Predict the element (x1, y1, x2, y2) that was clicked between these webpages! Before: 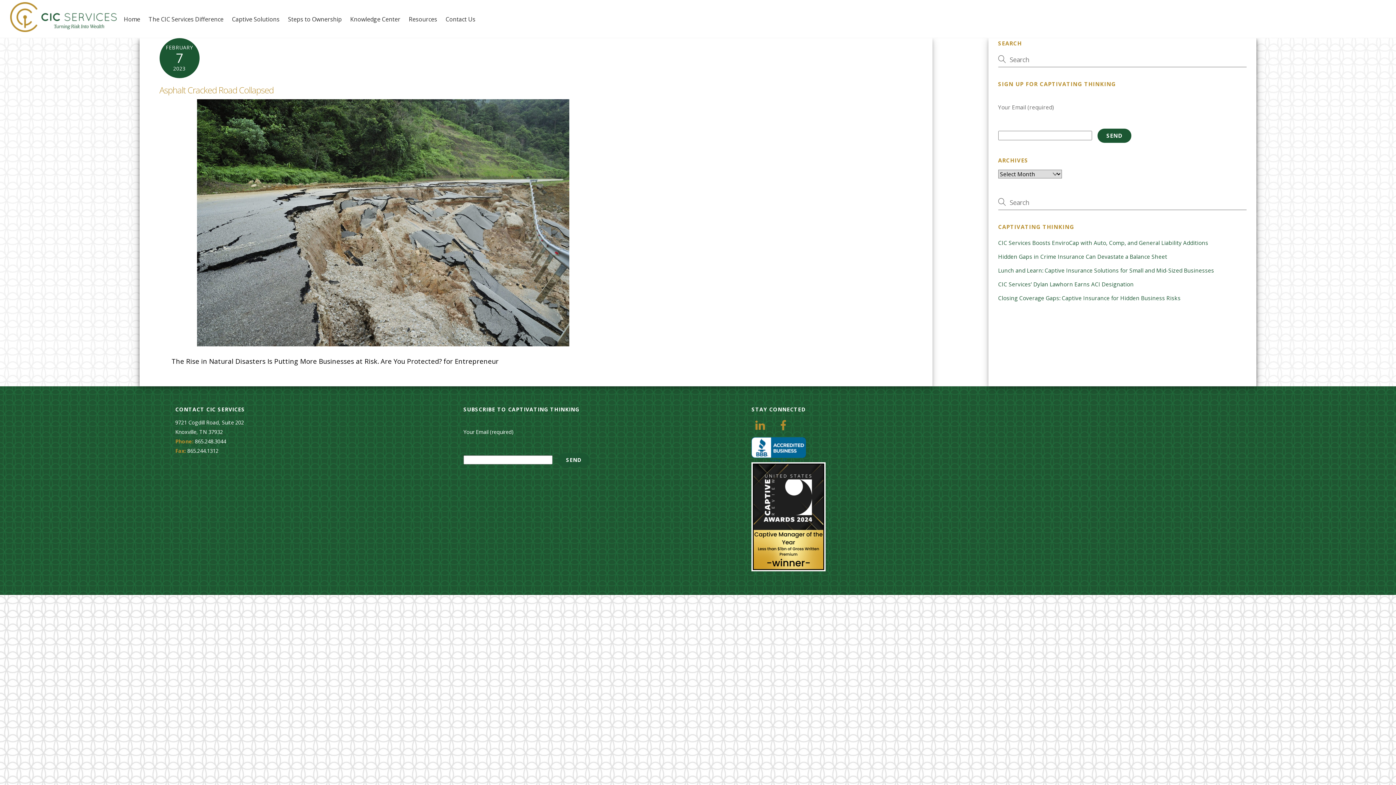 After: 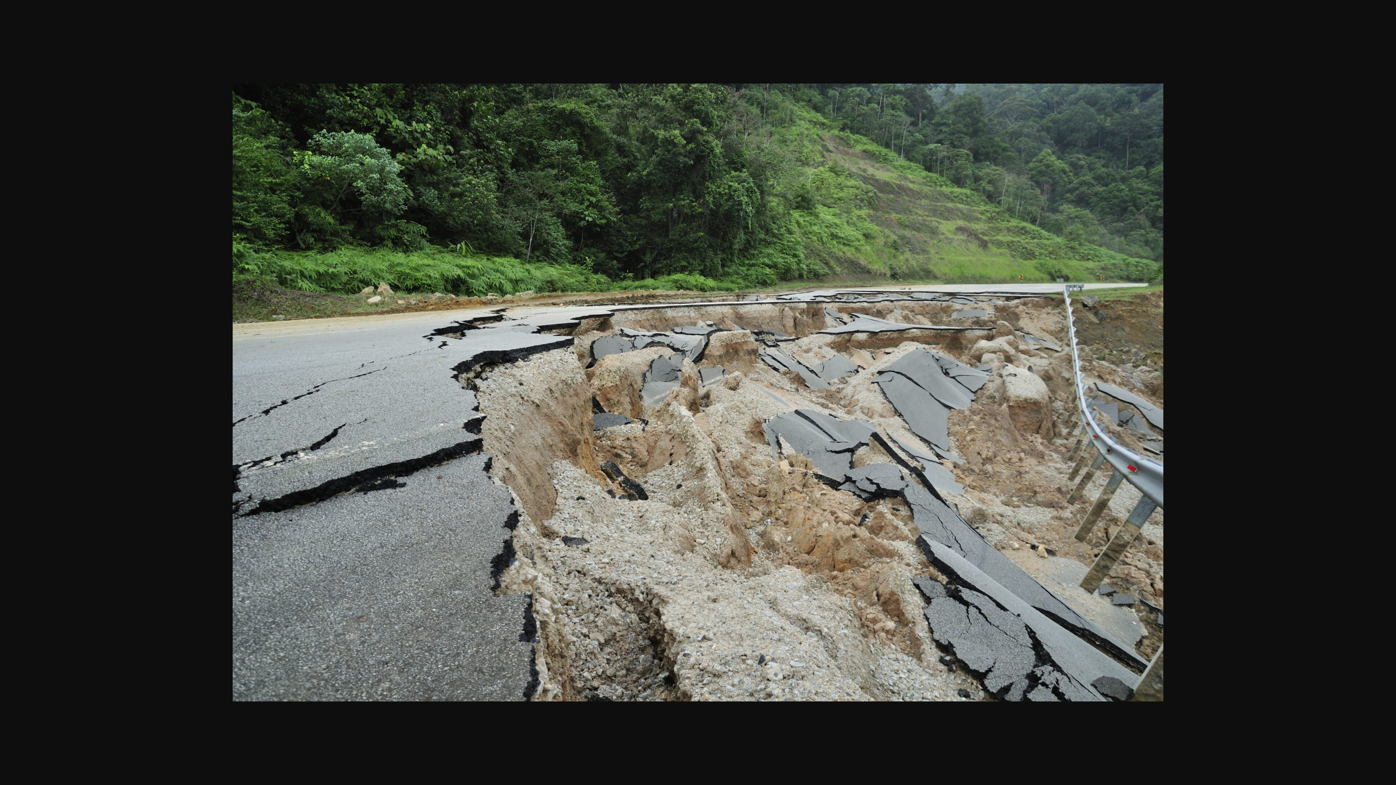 Action: bbox: (197, 340, 569, 348)